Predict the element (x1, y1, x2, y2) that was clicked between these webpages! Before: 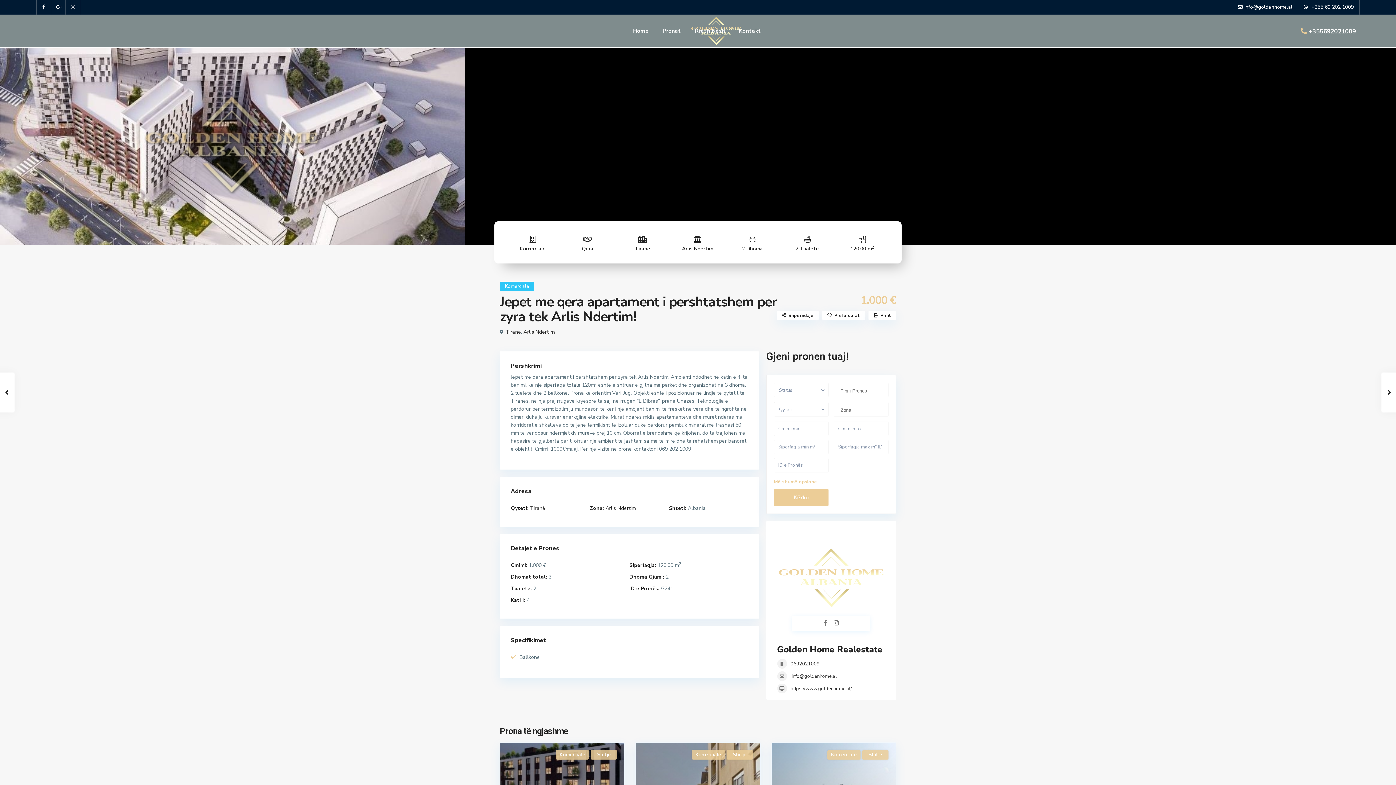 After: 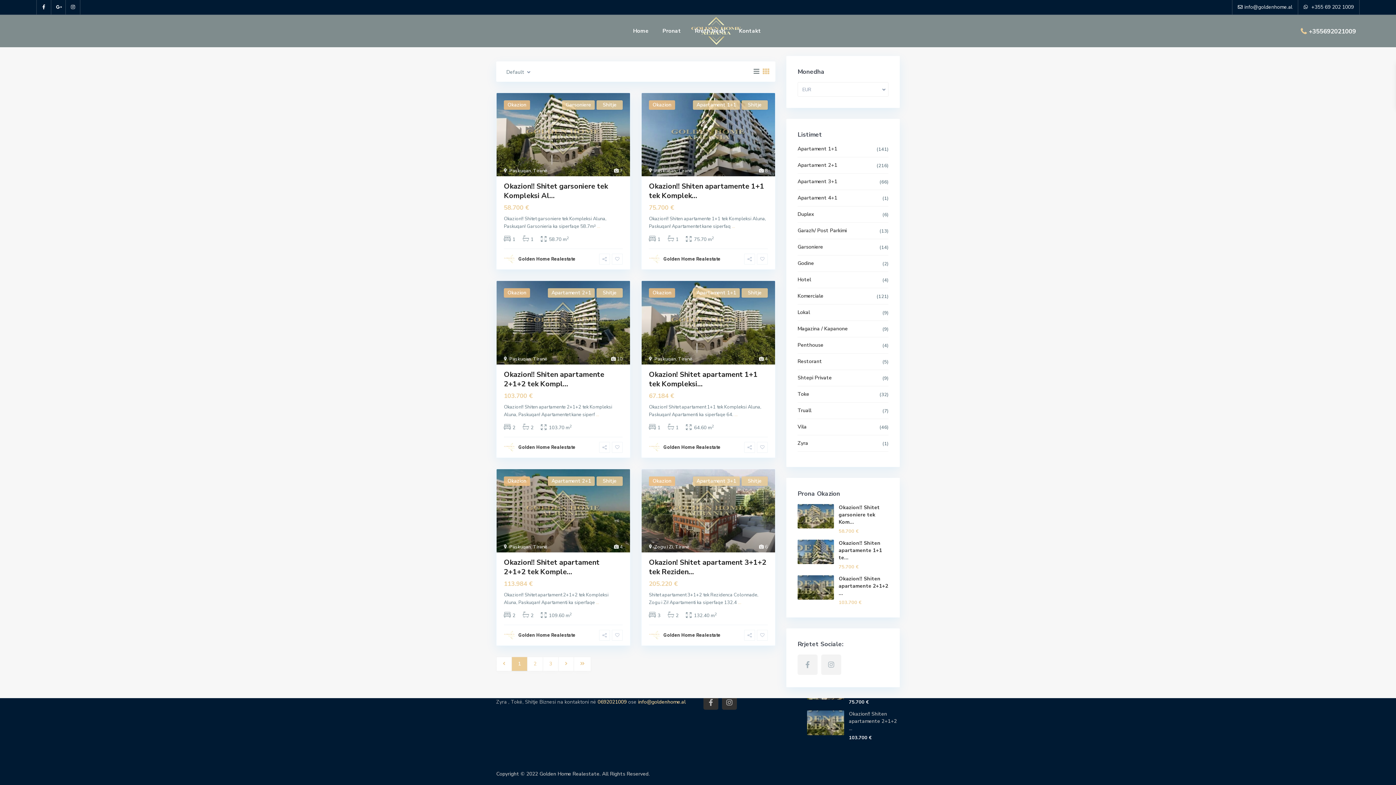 Action: label: Kërko bbox: (774, 488, 828, 506)